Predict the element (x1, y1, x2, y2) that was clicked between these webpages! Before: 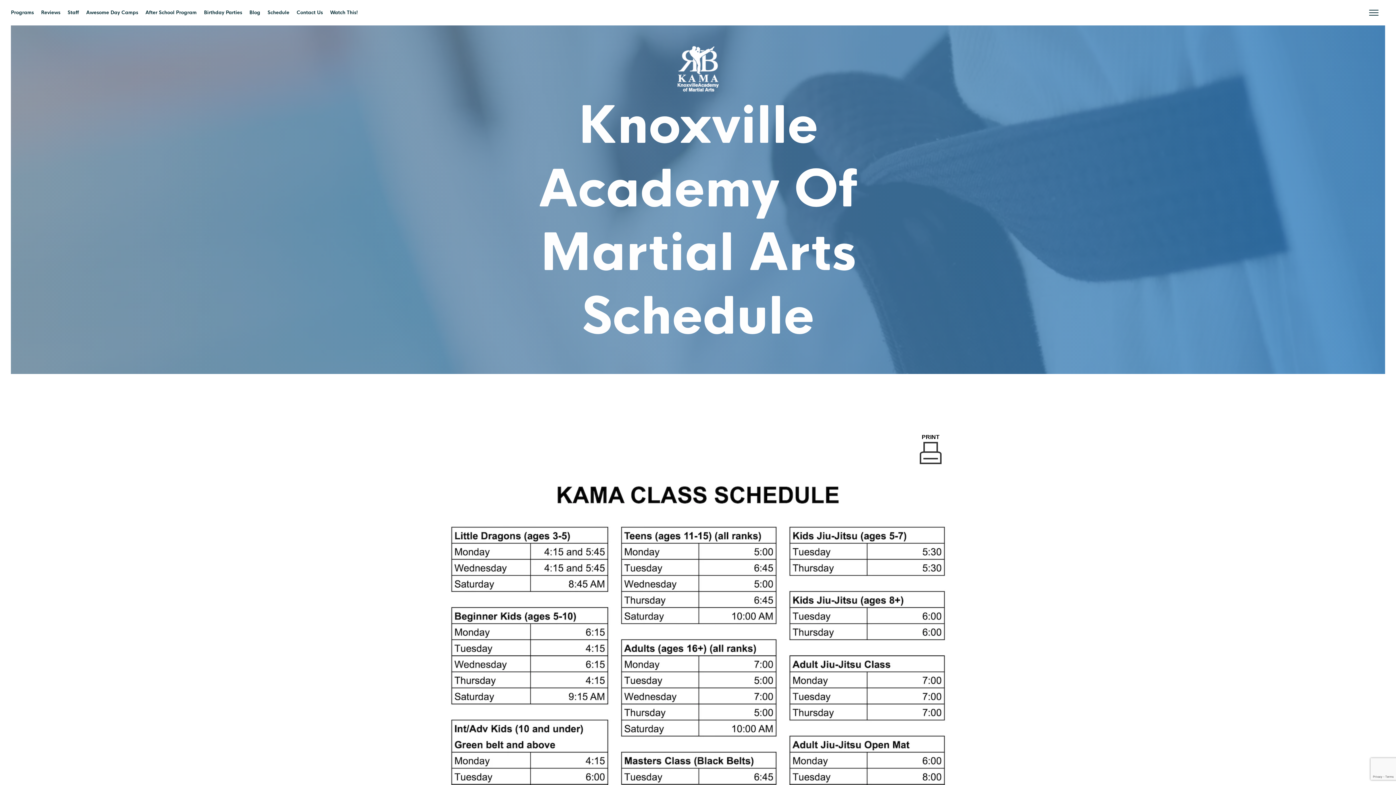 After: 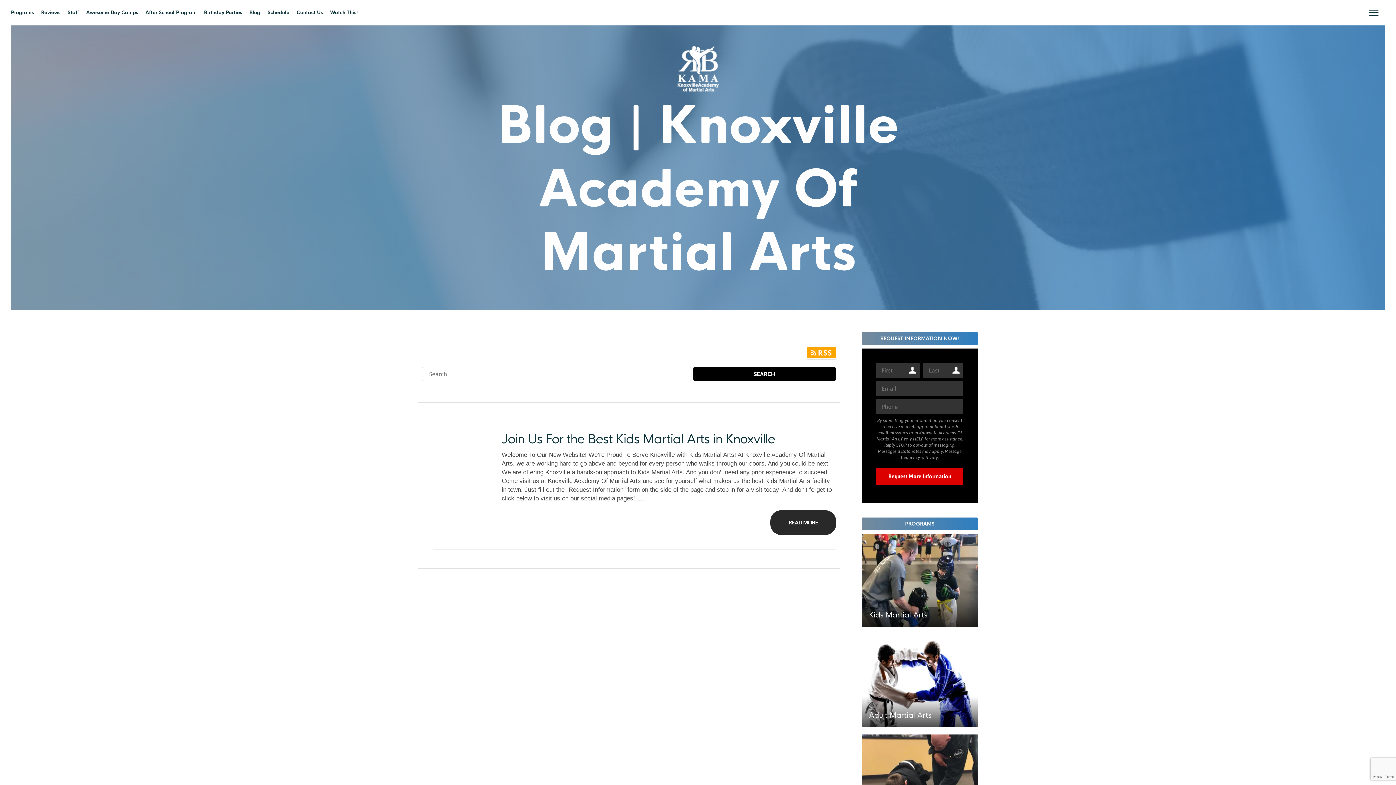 Action: label: Blog bbox: (245, 5, 264, 20)